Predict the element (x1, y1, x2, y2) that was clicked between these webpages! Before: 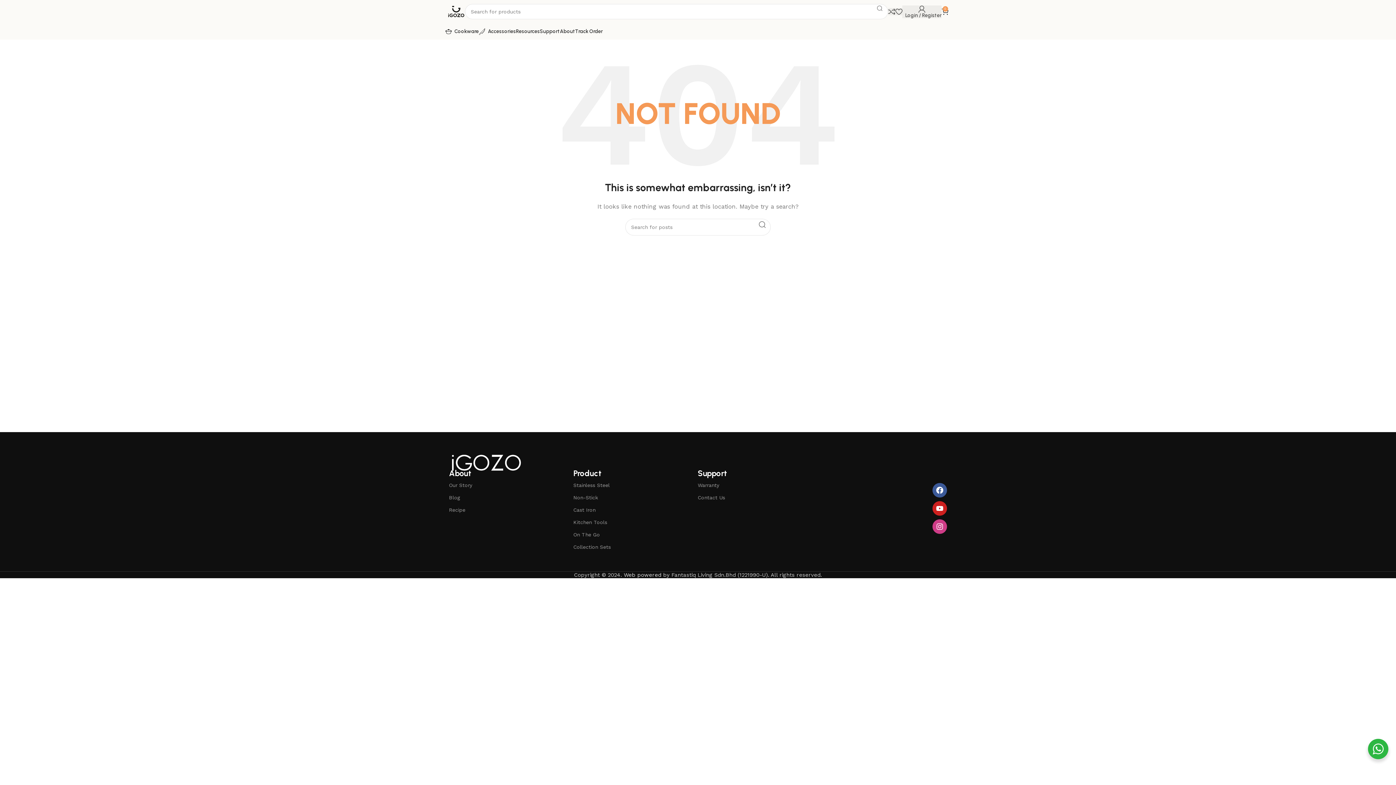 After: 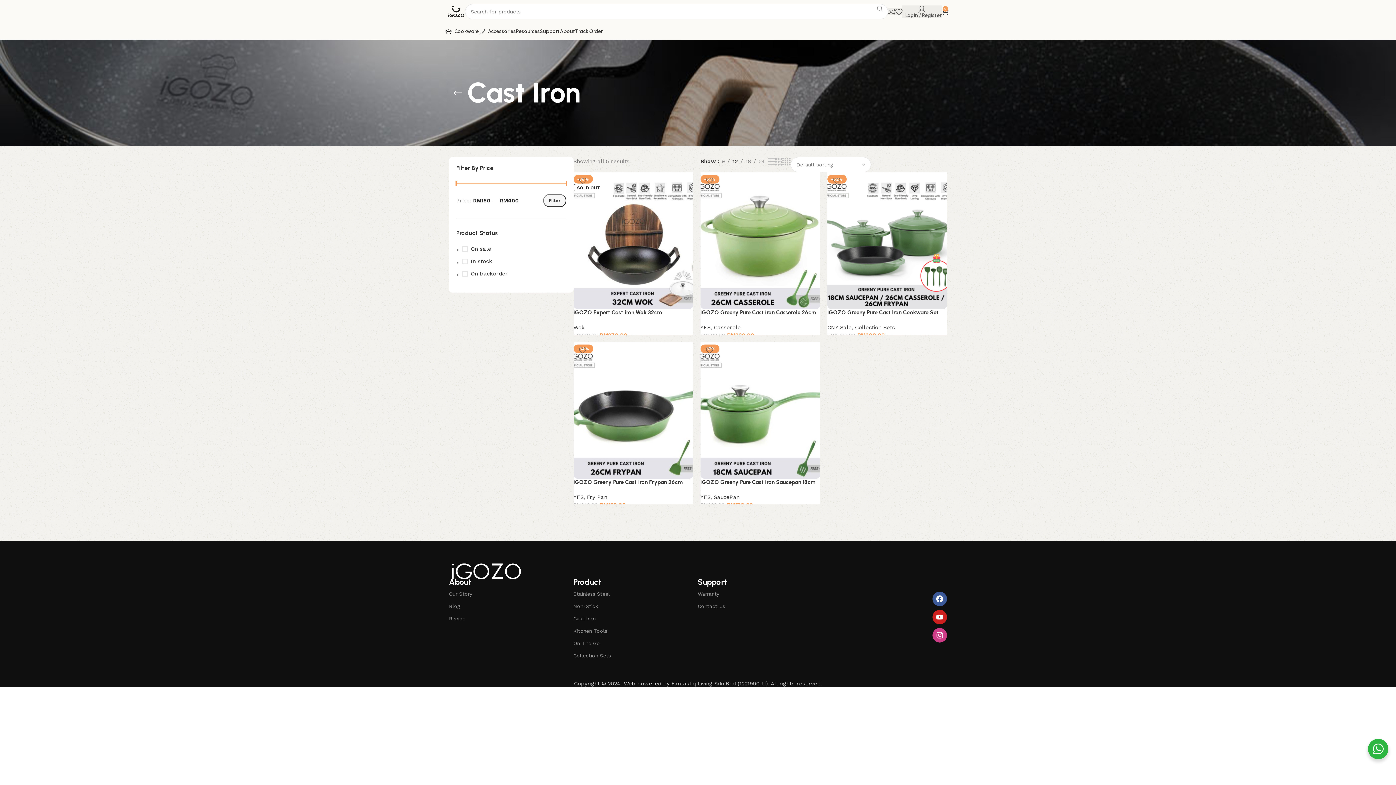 Action: label: Cast Iron bbox: (573, 503, 697, 516)